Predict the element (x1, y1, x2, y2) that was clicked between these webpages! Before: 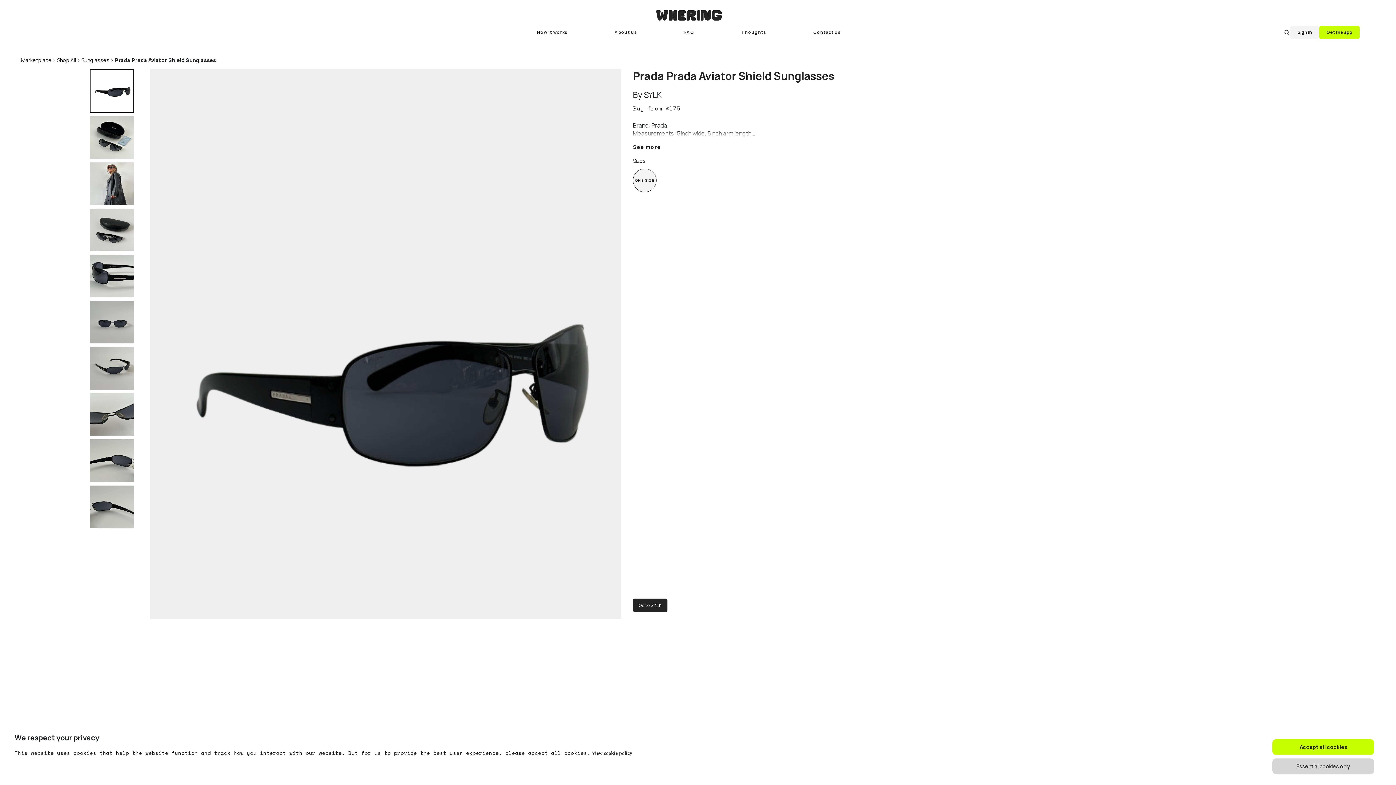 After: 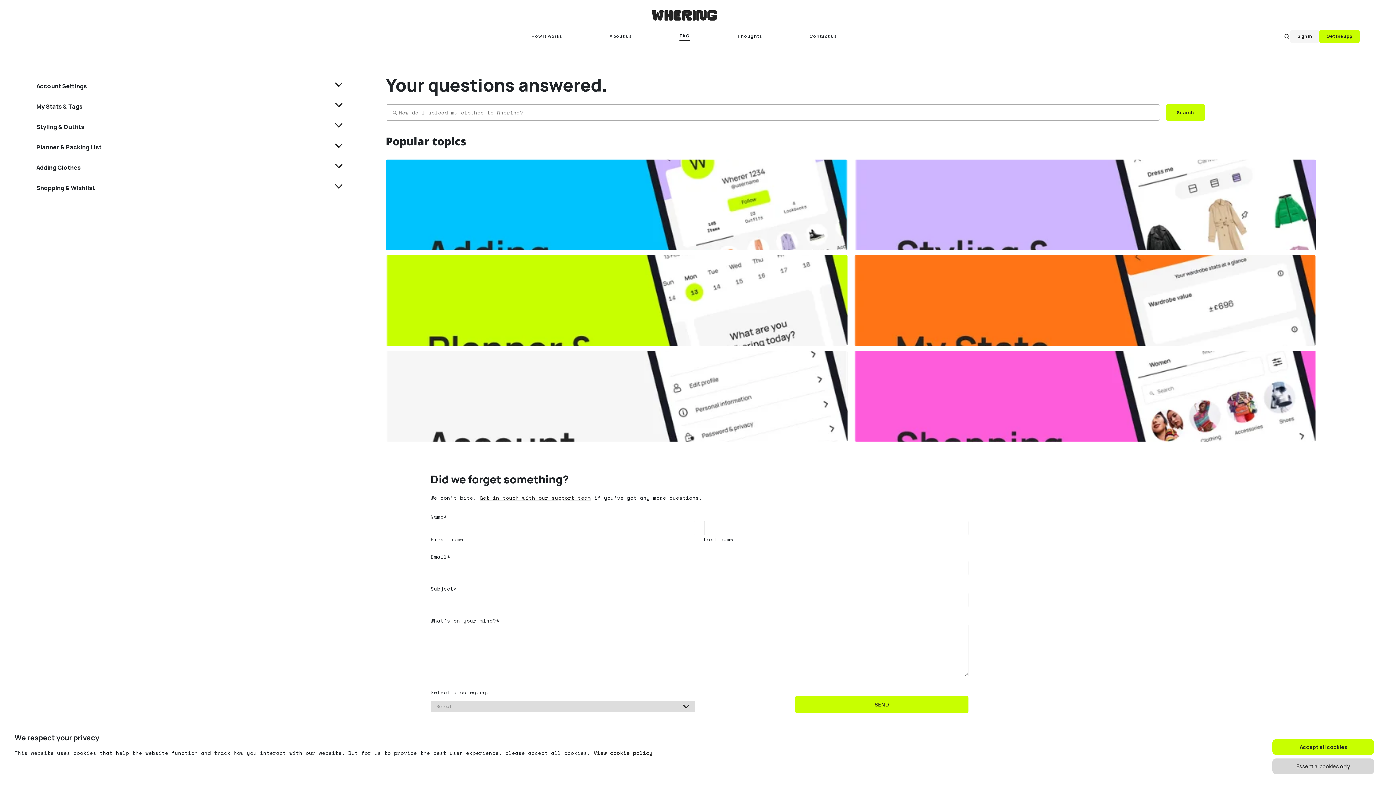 Action: label: FAQ bbox: (684, 28, 694, 36)